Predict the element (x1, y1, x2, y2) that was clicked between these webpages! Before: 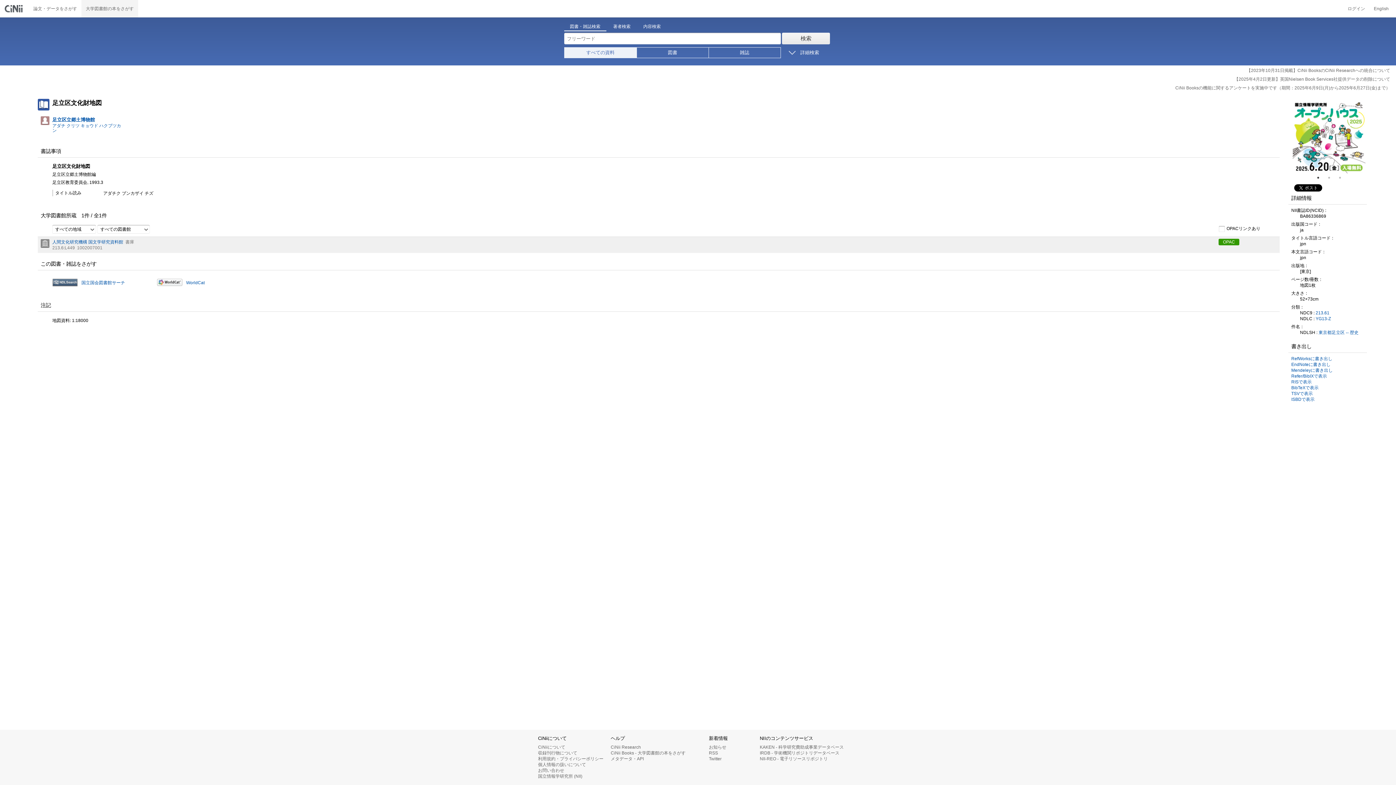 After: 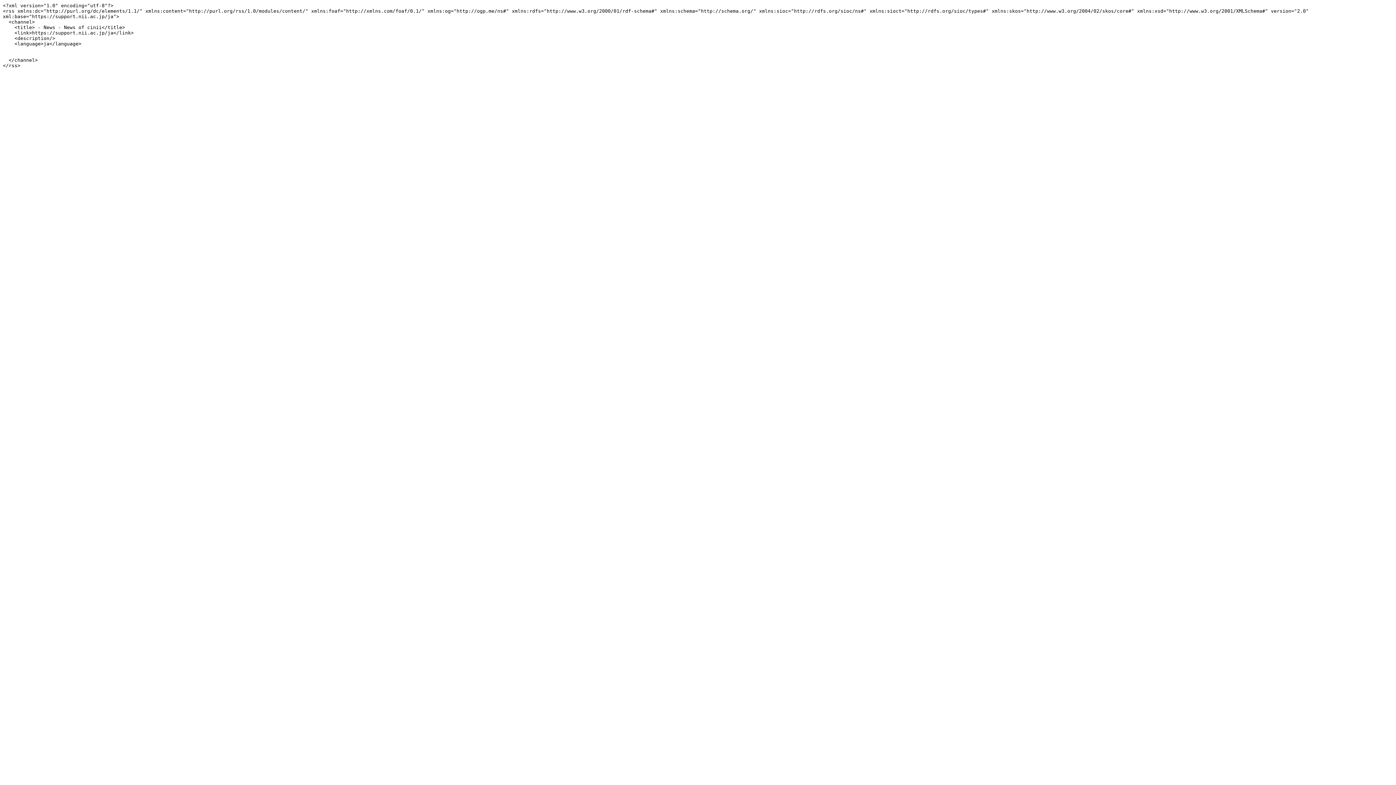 Action: bbox: (709, 750, 718, 756) label: RSS